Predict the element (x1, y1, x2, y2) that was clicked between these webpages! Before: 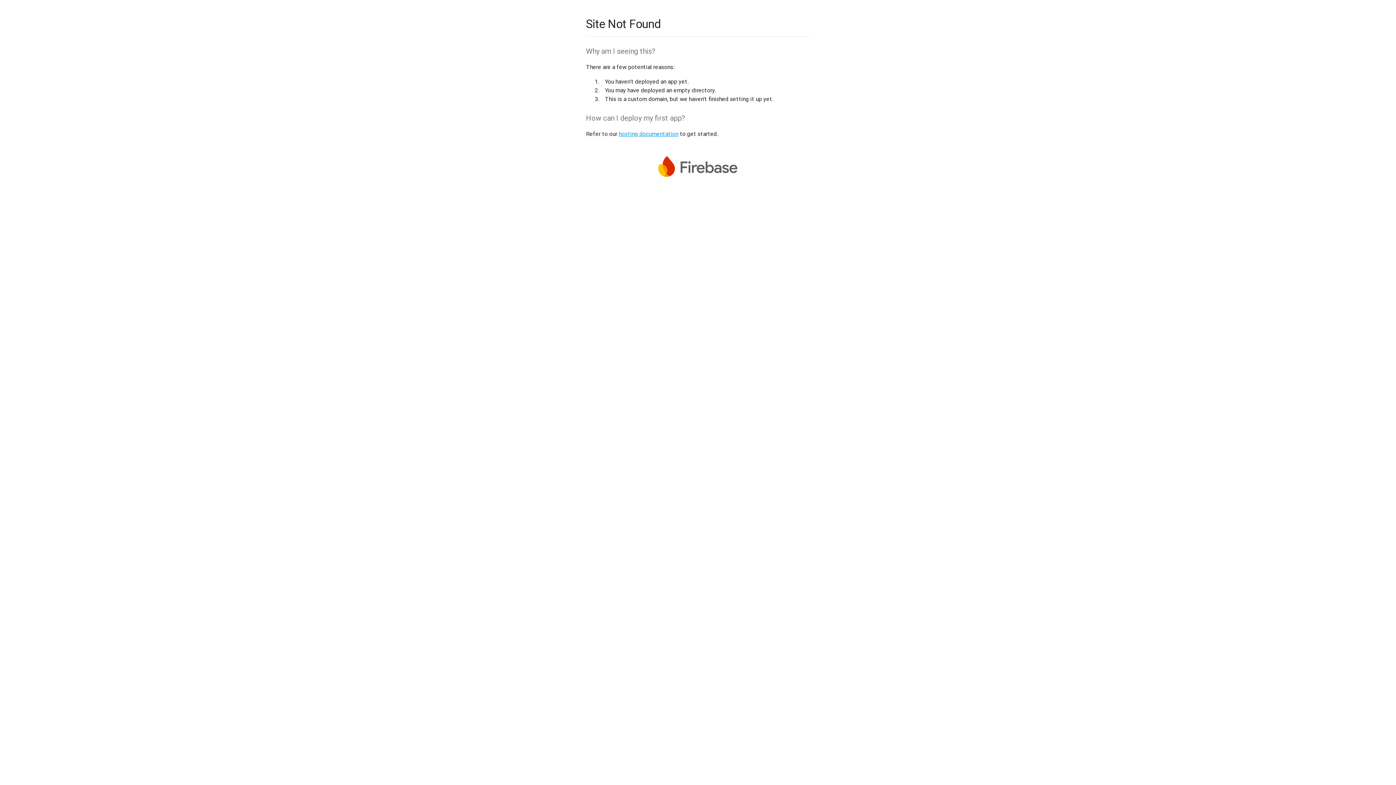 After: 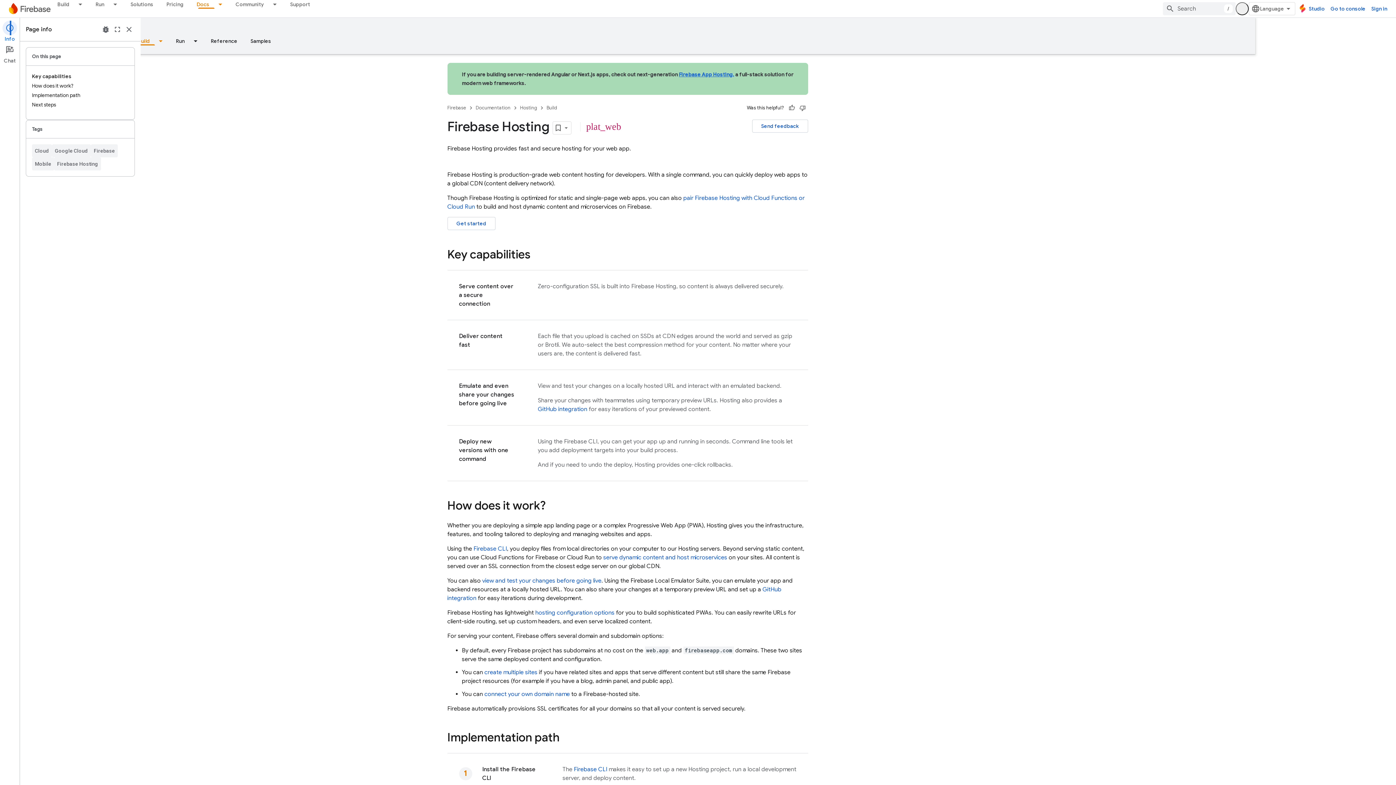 Action: label: hosting documentation bbox: (618, 130, 678, 137)